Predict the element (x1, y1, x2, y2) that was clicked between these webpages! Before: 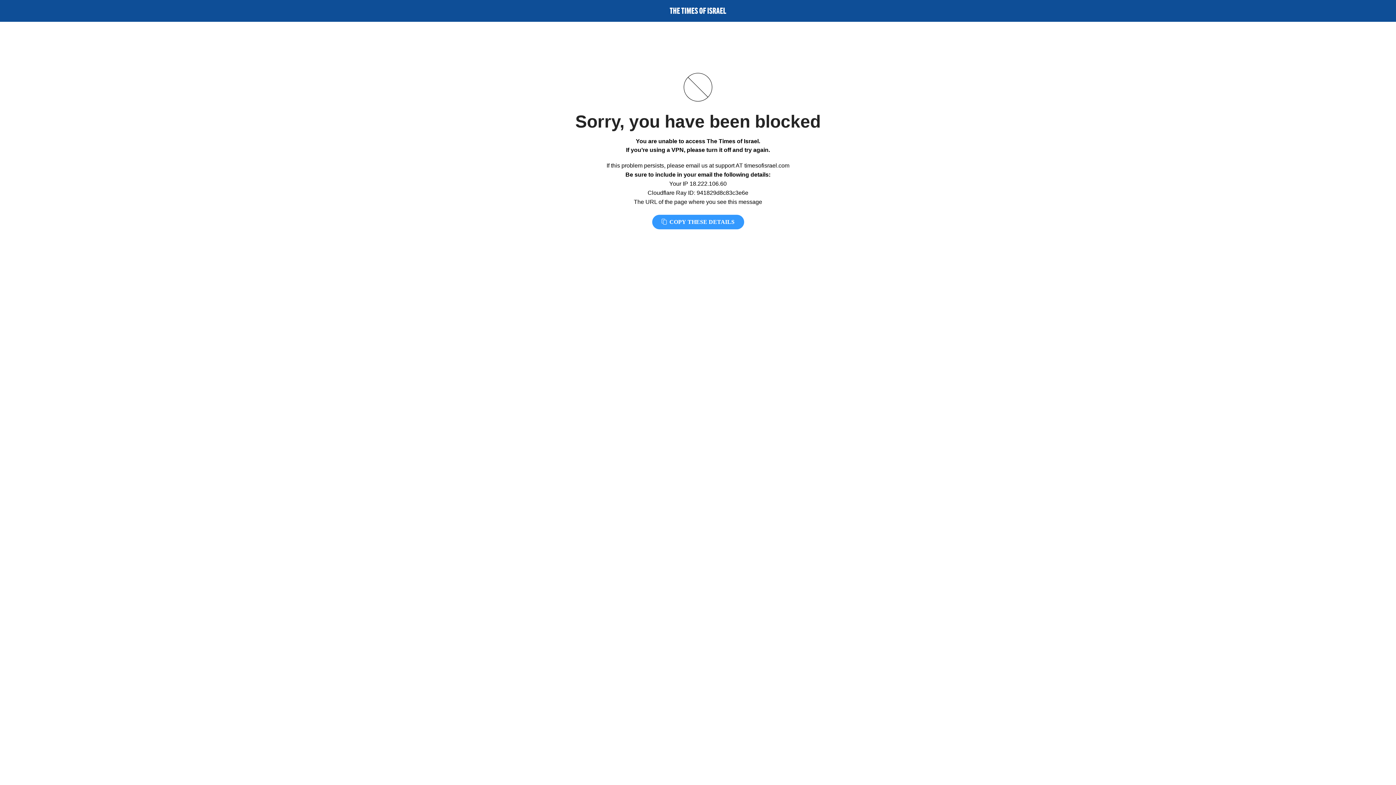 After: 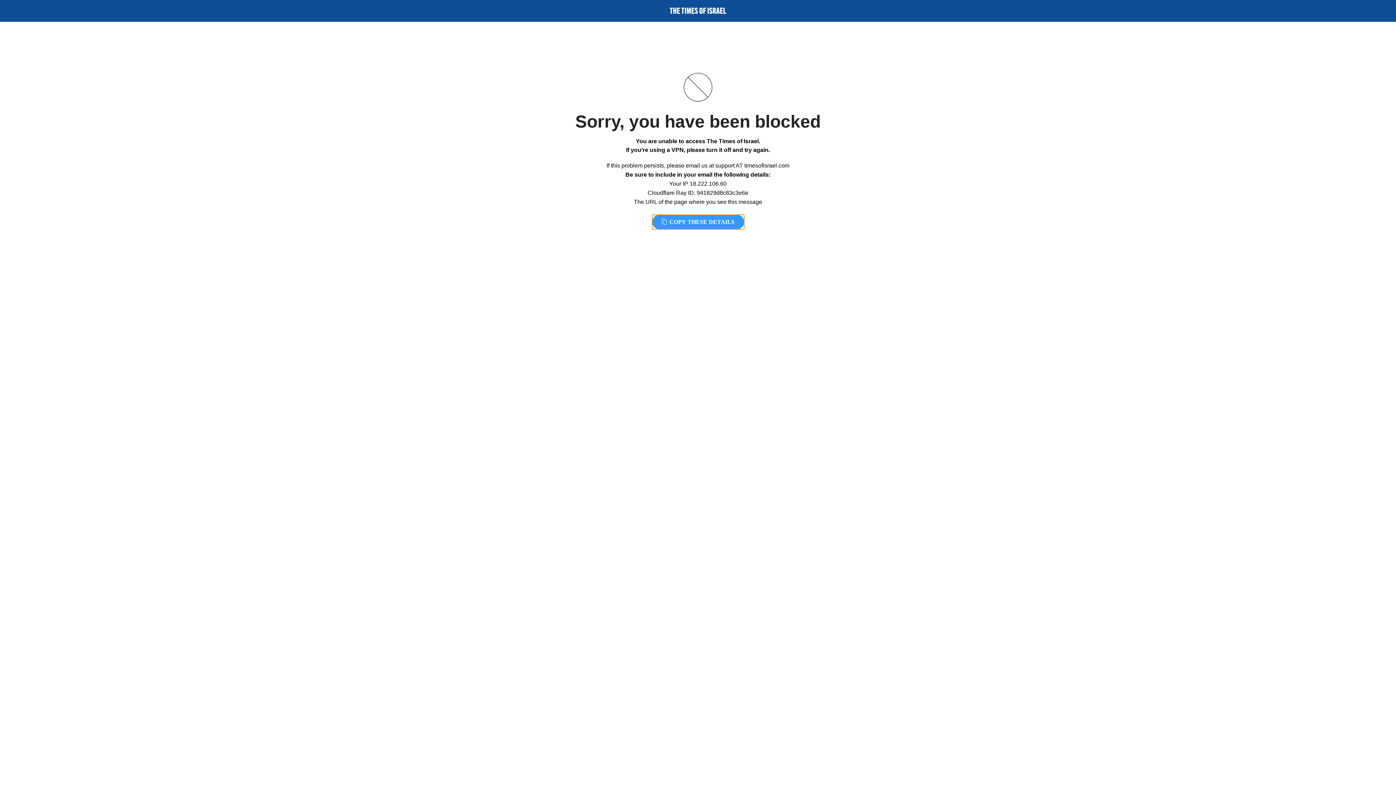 Action: bbox: (652, 214, 744, 229) label:  COPY THESE DETAILS